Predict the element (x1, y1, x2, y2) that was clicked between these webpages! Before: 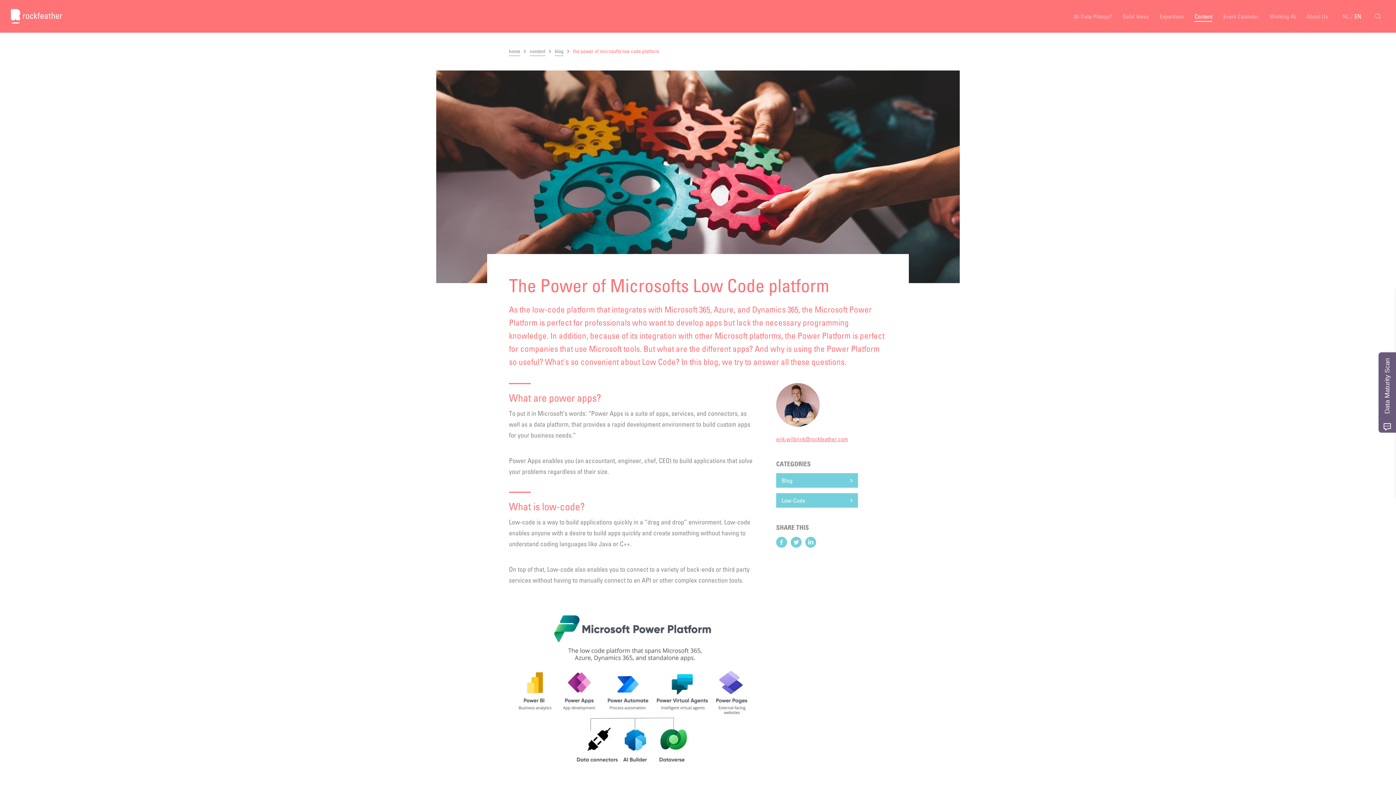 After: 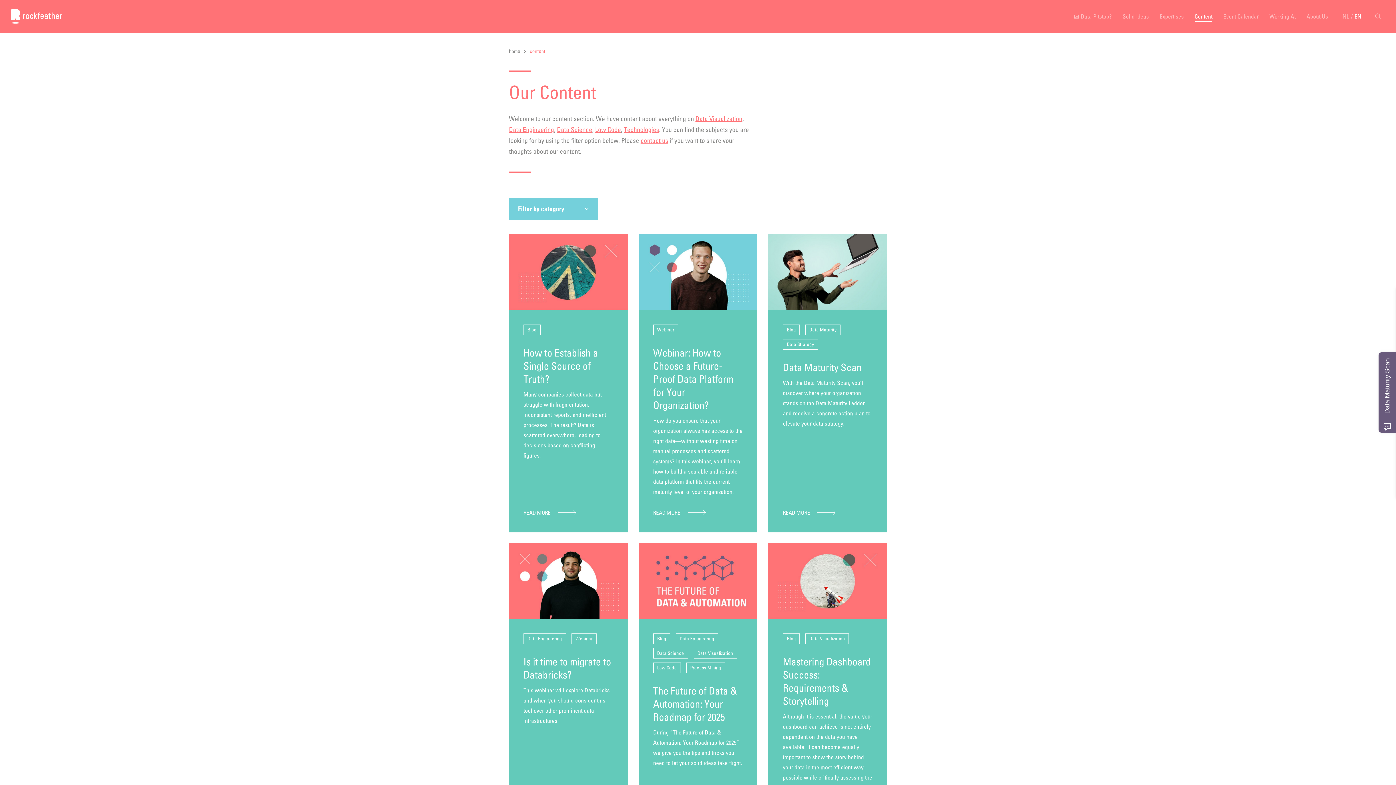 Action: bbox: (529, 47, 545, 56) label: content